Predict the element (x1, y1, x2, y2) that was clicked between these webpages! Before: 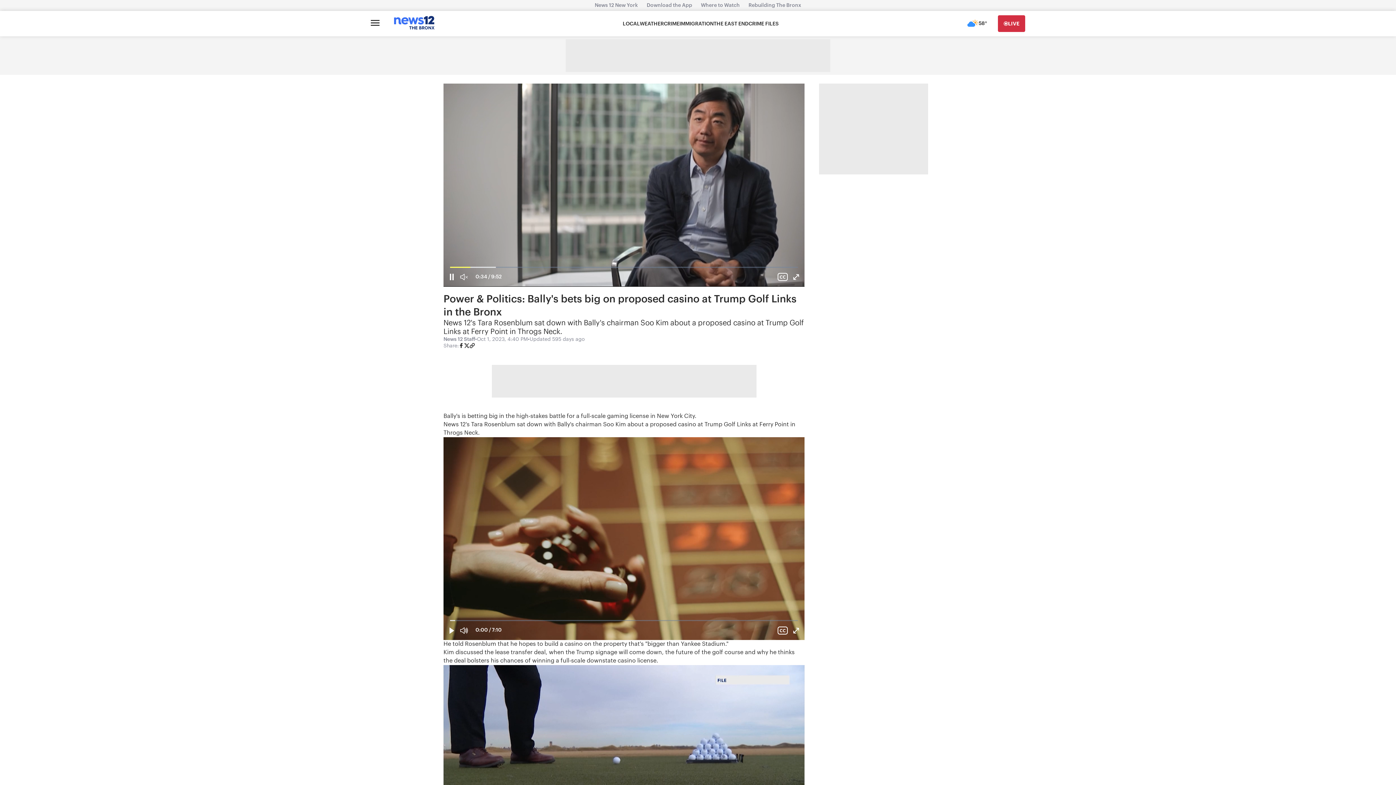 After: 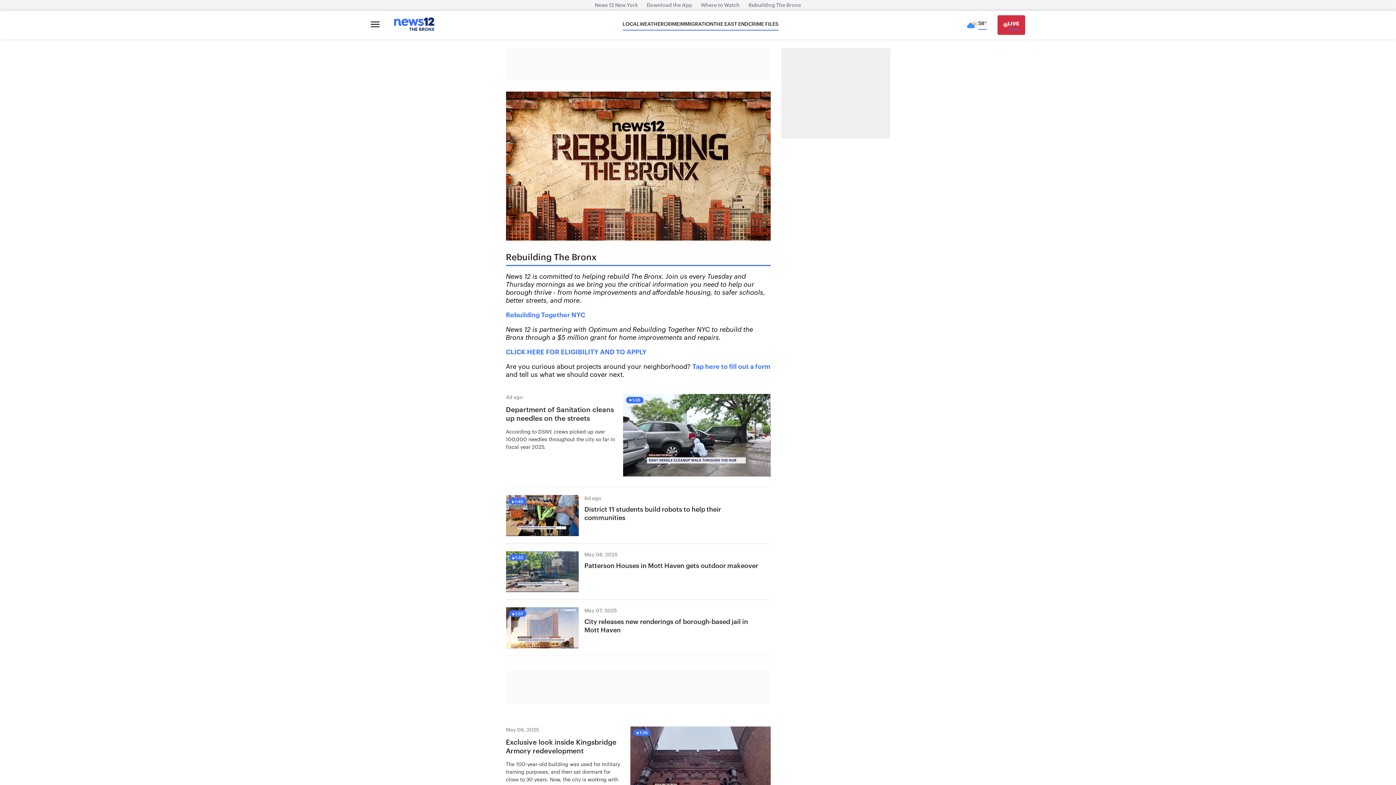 Action: label: Rebuilding The Bronx bbox: (744, 2, 805, 8)